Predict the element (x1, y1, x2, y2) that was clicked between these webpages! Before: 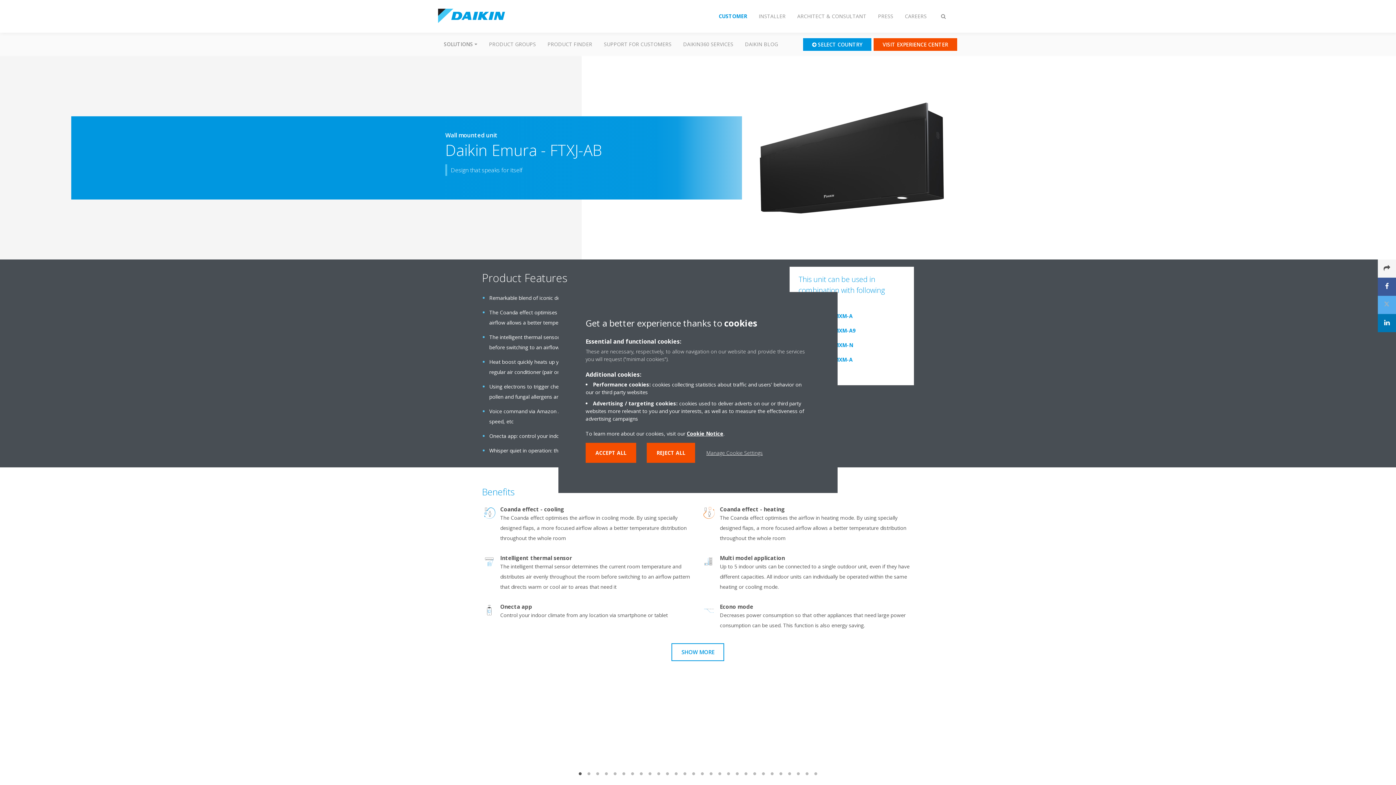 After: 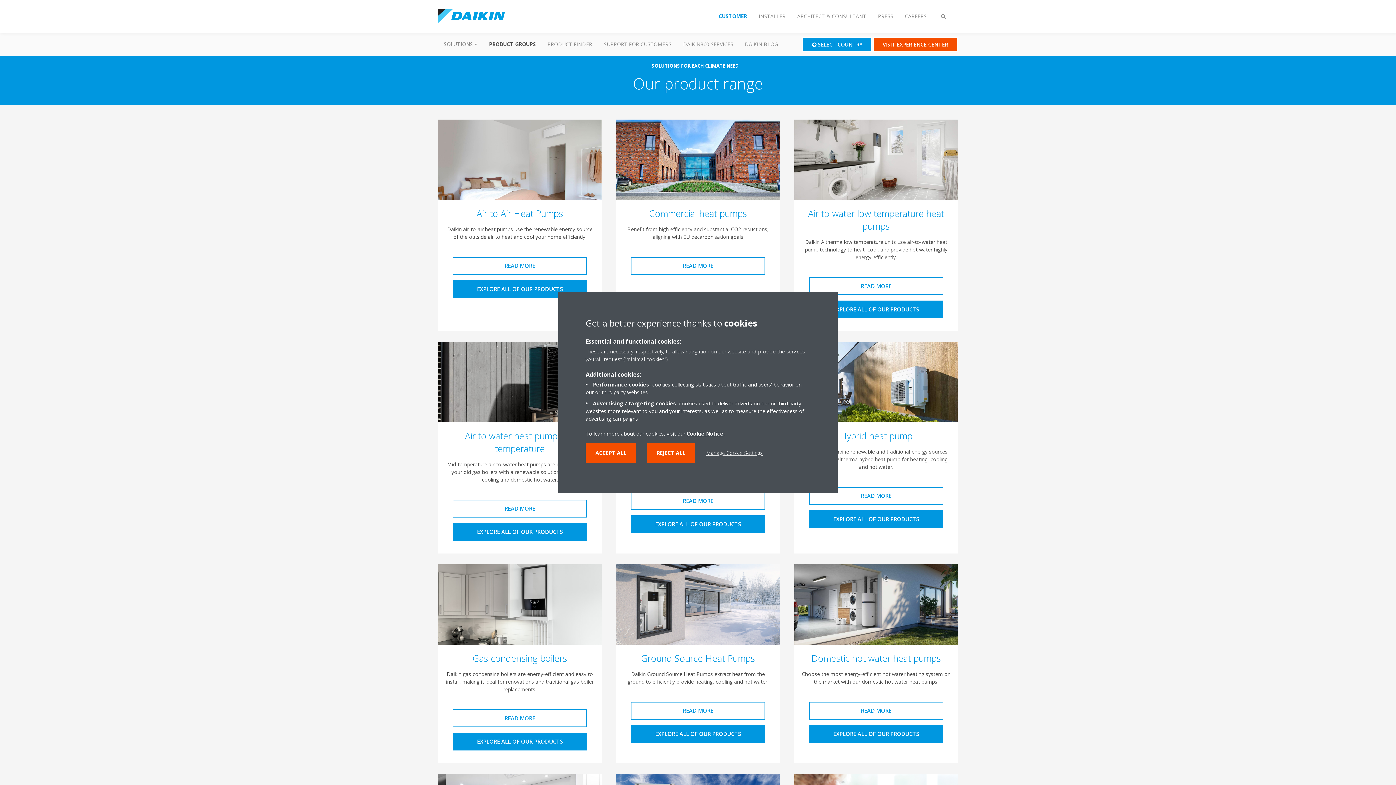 Action: bbox: (483, 32, 541, 56) label: PRODUCT GROUPS